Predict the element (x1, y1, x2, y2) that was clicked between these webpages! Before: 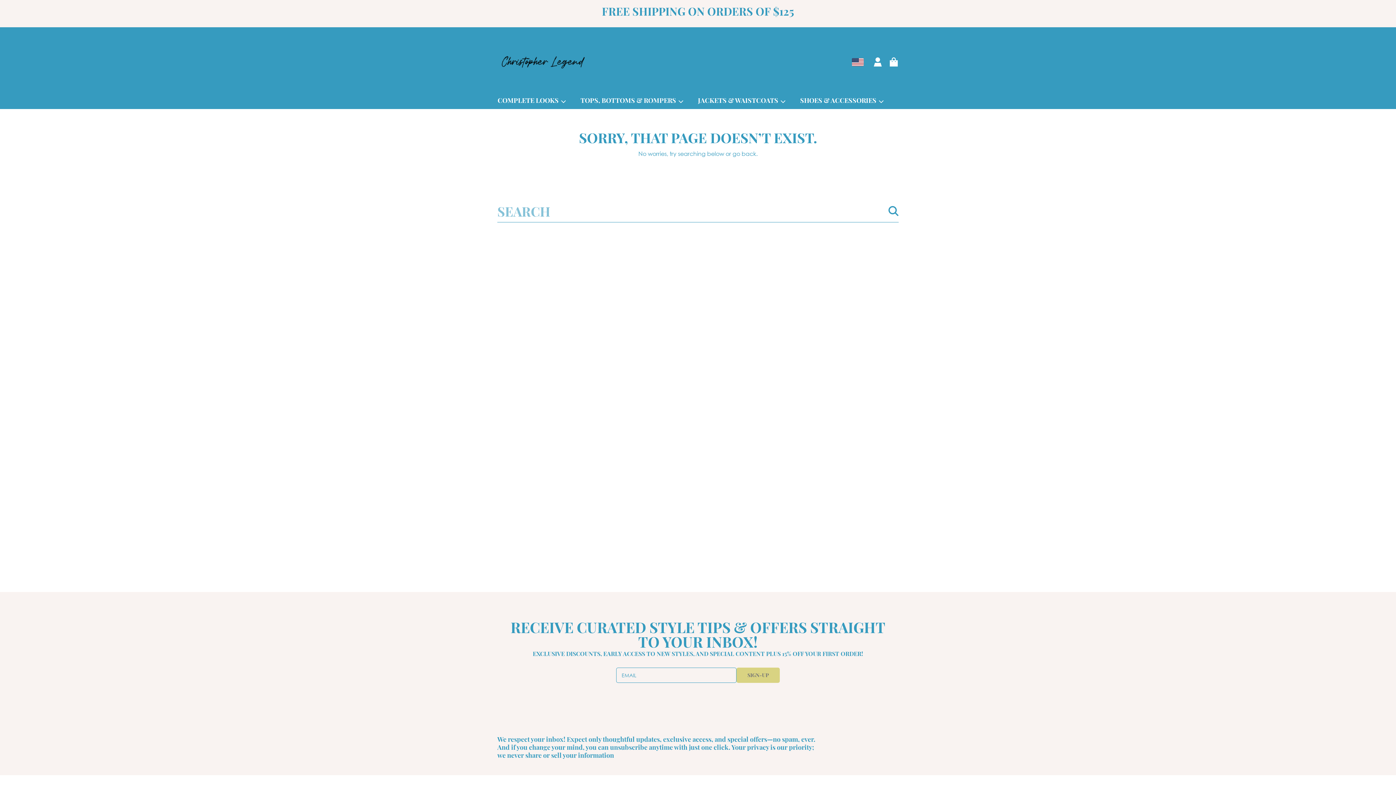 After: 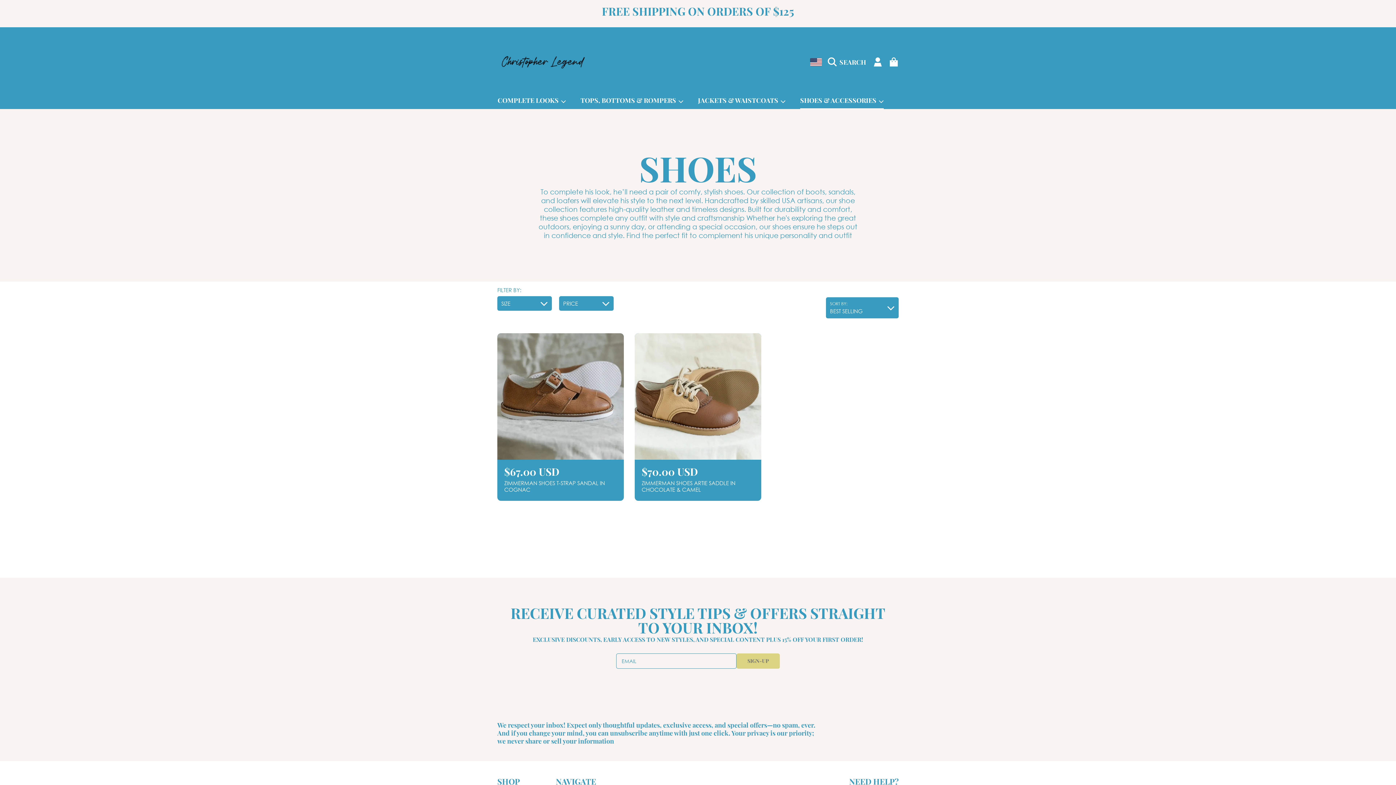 Action: label: SHOES & ACCESSORIES  bbox: (800, 96, 883, 104)